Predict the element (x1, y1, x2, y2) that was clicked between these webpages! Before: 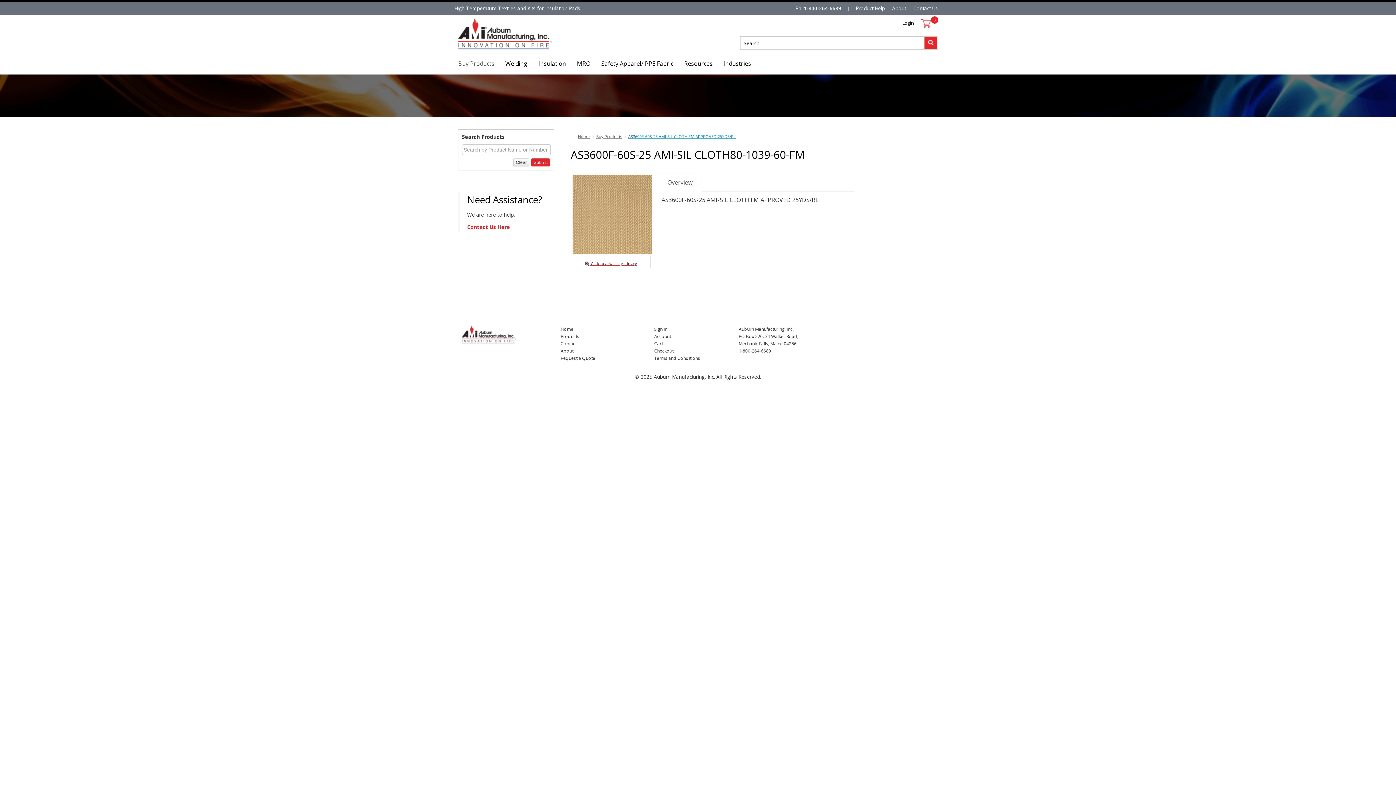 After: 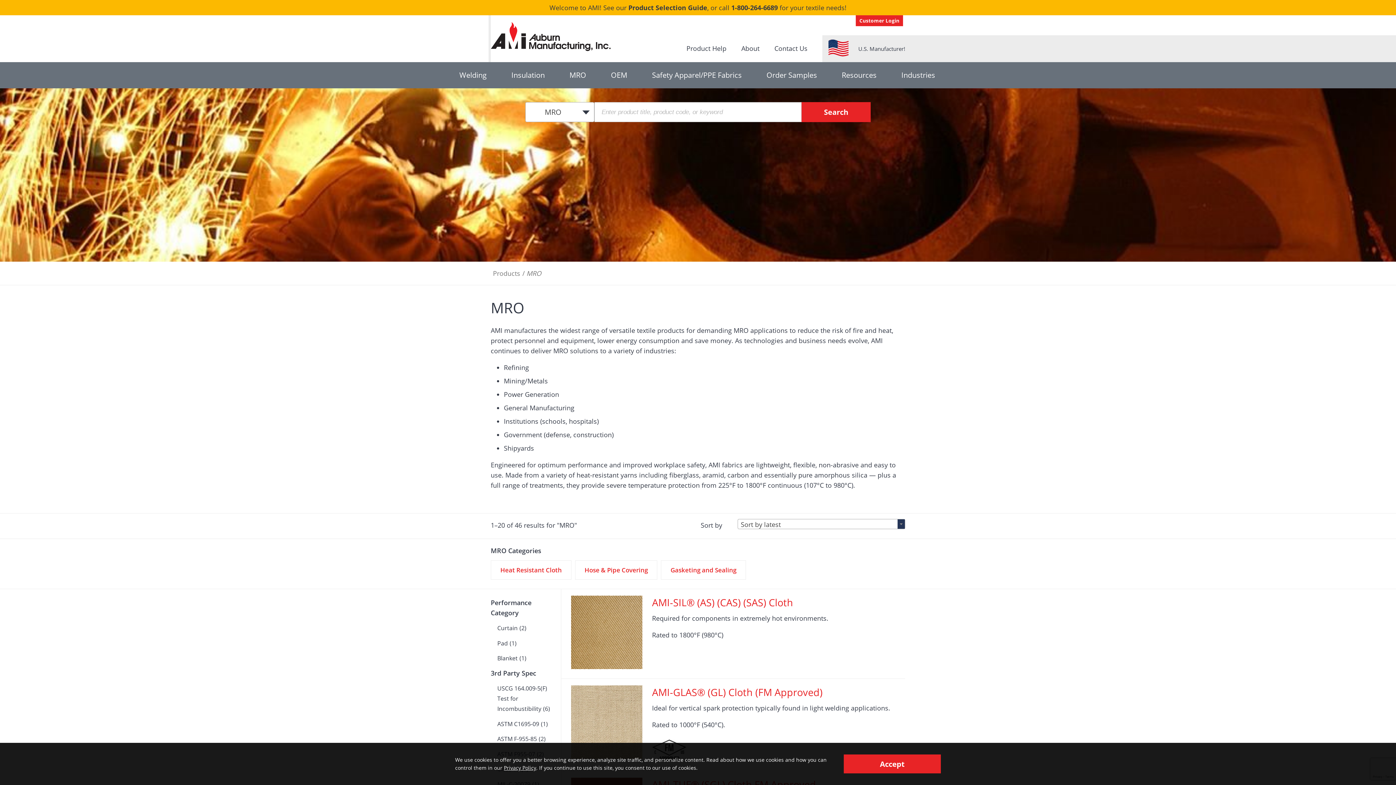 Action: label: MRO bbox: (577, 56, 601, 70)